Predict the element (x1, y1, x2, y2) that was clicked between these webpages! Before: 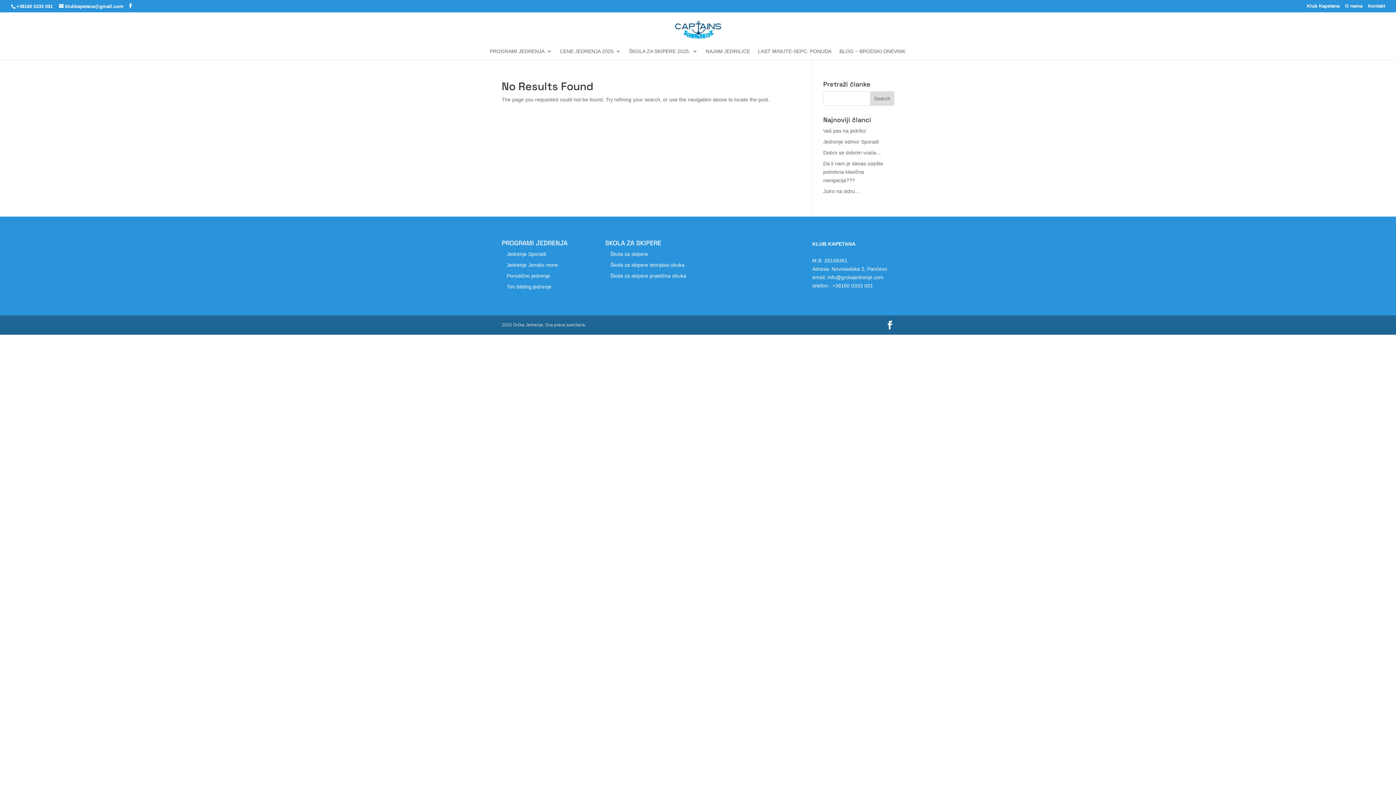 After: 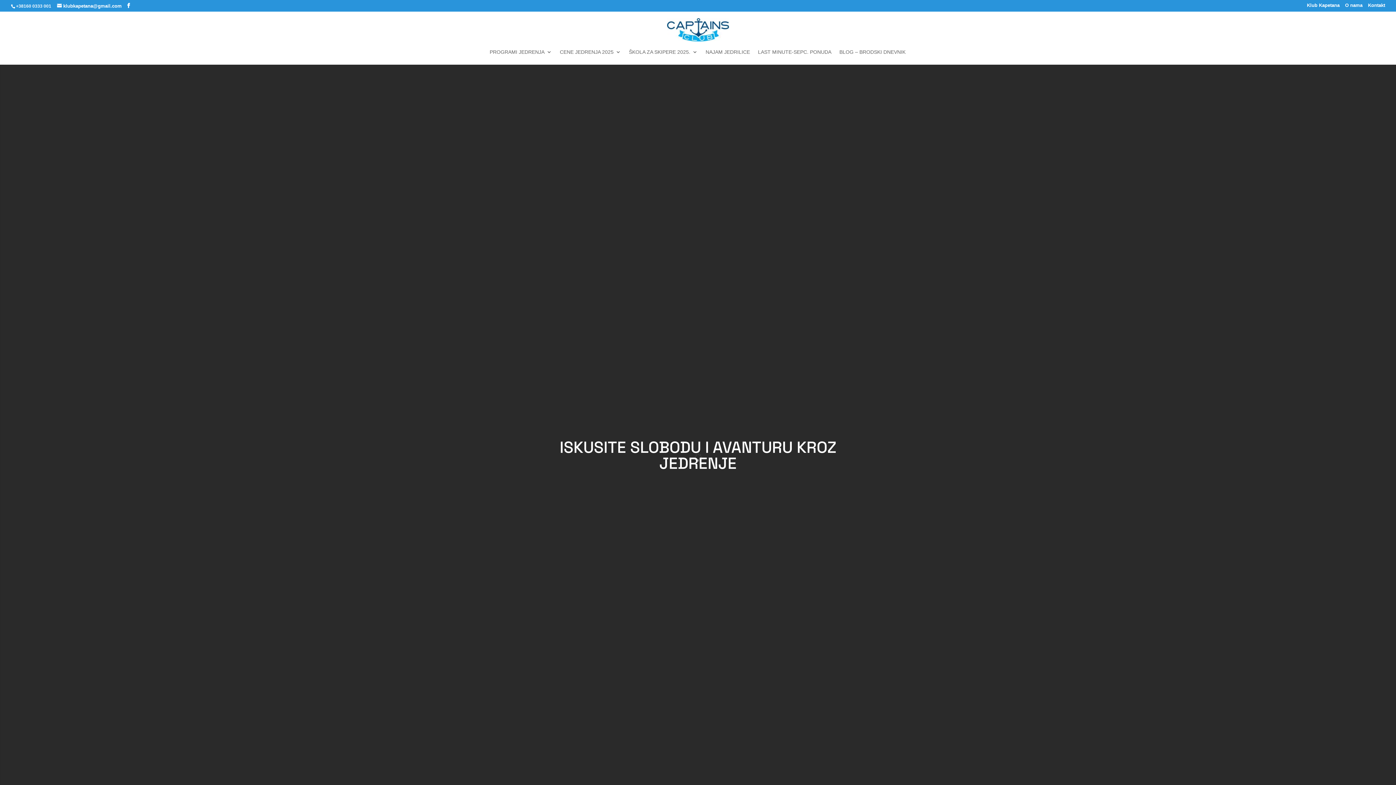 Action: bbox: (675, 26, 721, 32)